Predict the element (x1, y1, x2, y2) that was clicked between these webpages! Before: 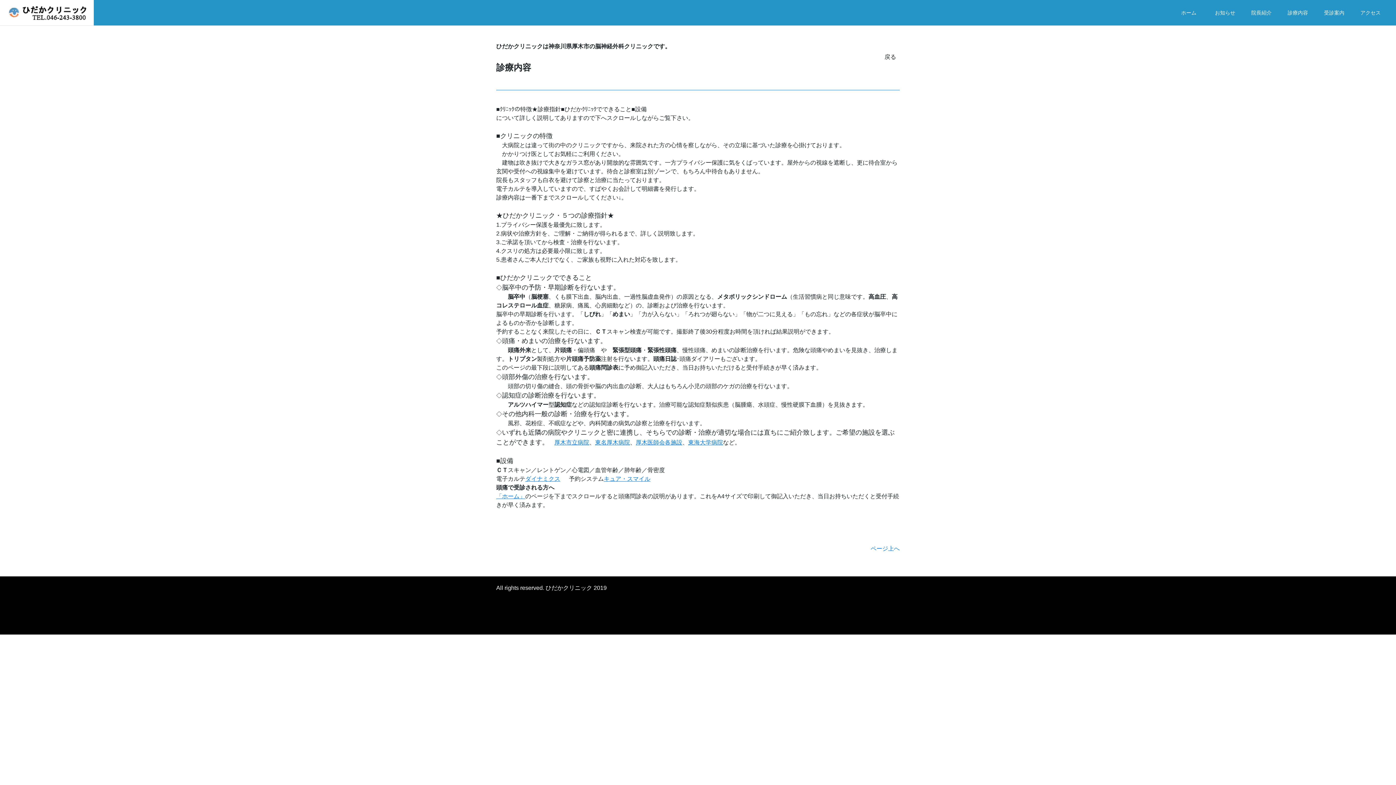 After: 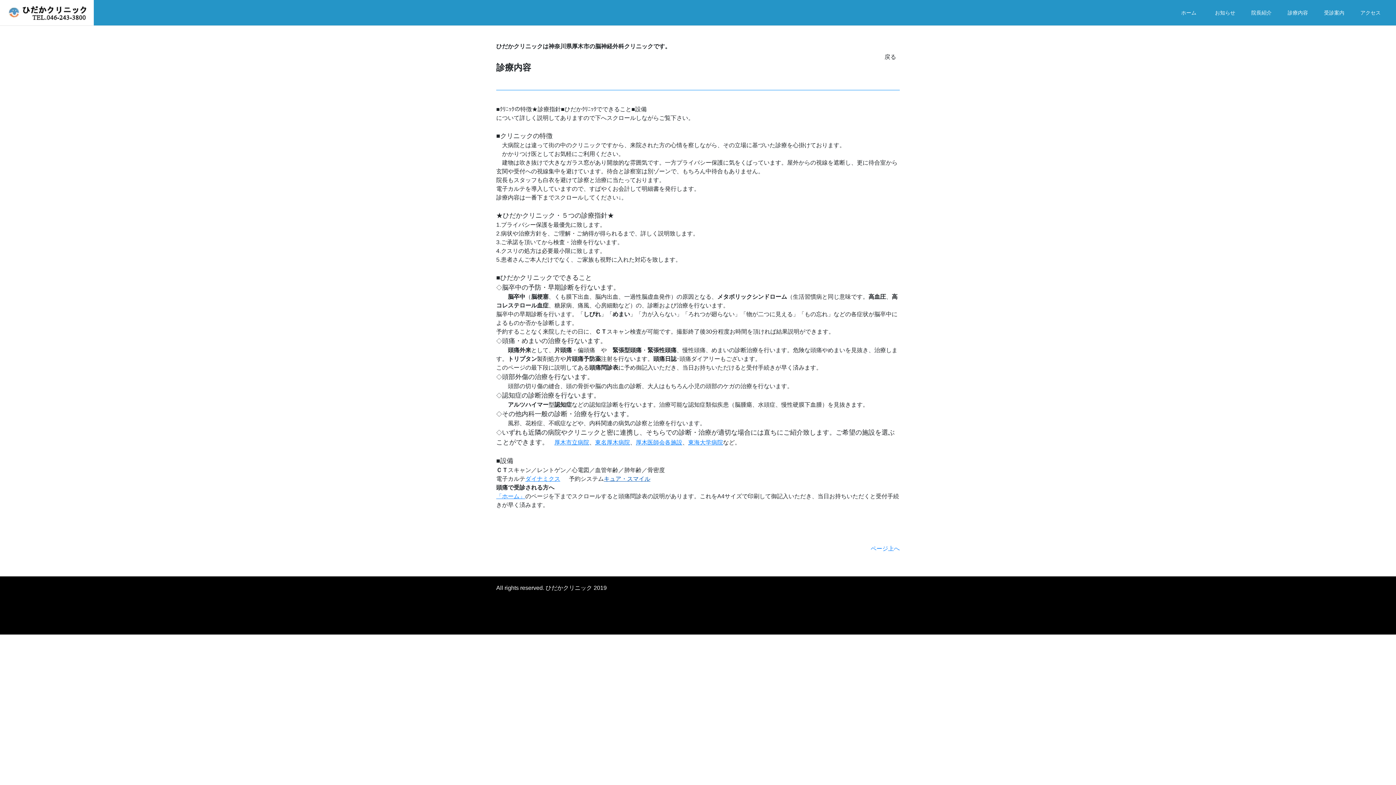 Action: bbox: (604, 476, 650, 482) label: キュア・スマイル